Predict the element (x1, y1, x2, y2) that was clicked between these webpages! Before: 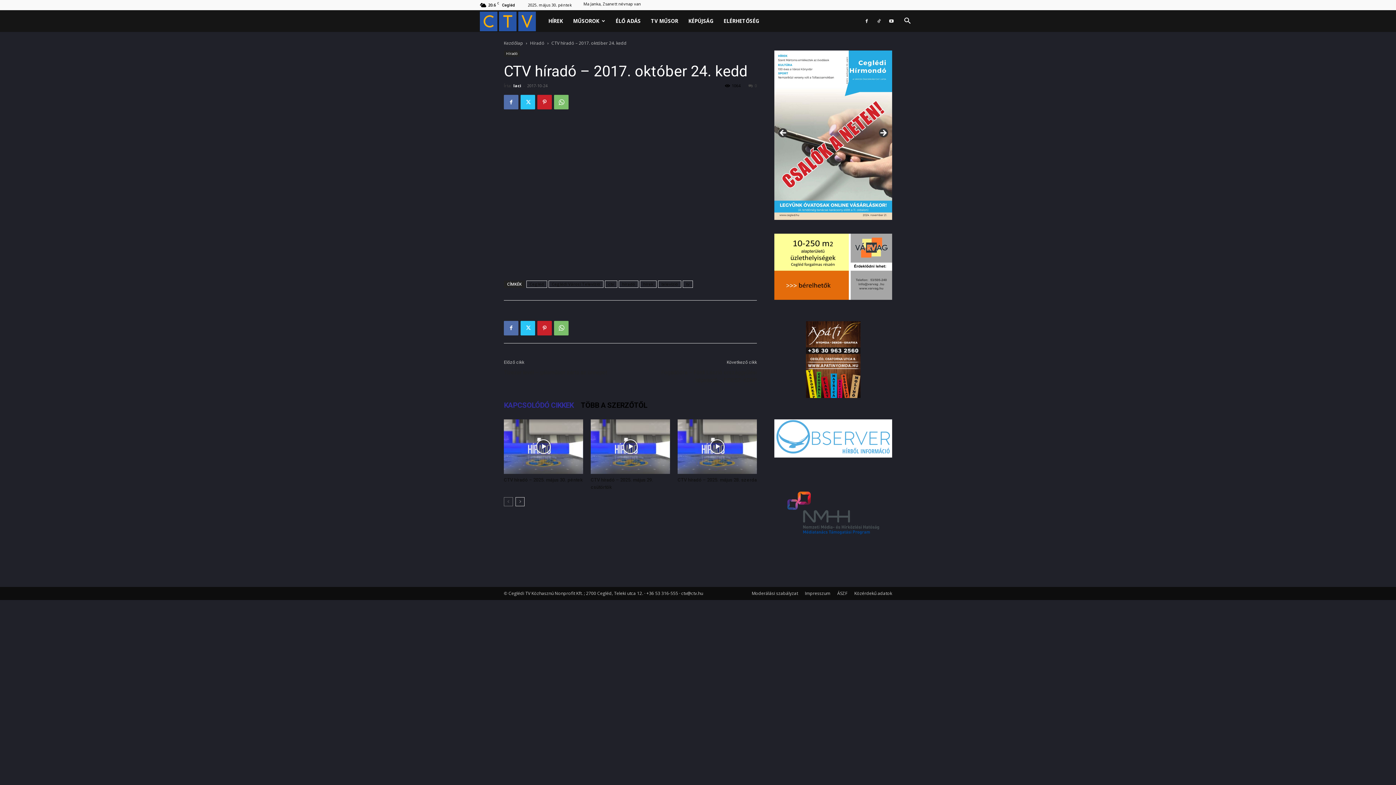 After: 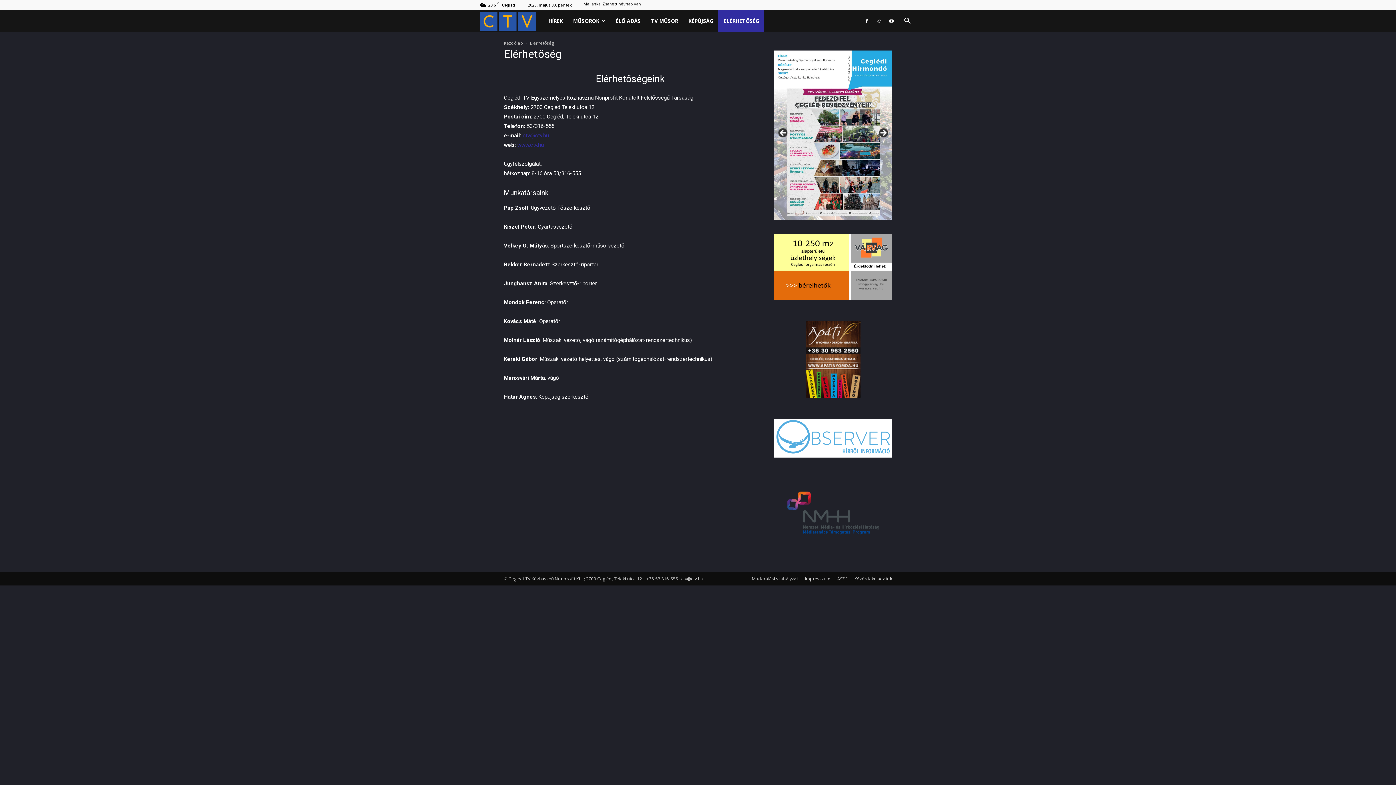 Action: label: ELÉRHETŐSÉG bbox: (718, 10, 764, 32)